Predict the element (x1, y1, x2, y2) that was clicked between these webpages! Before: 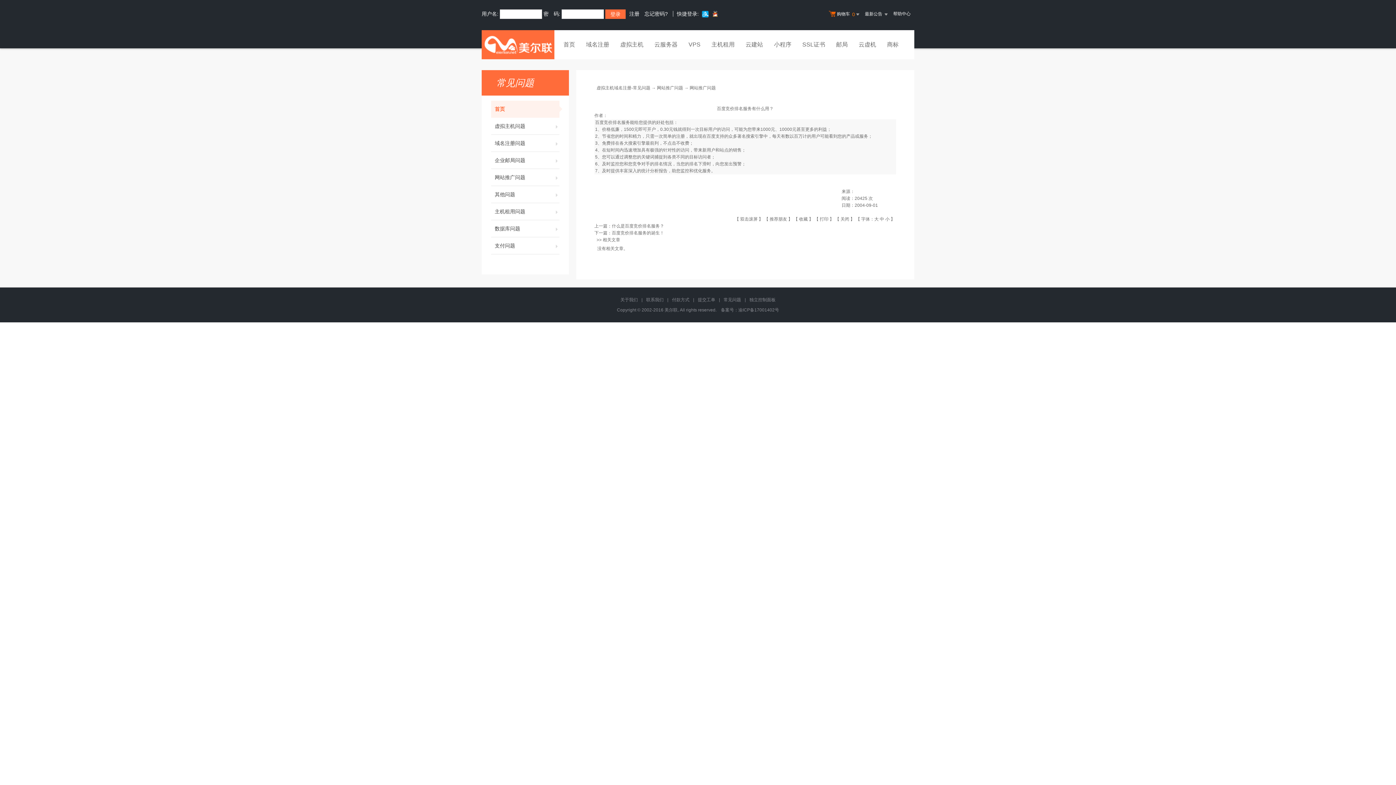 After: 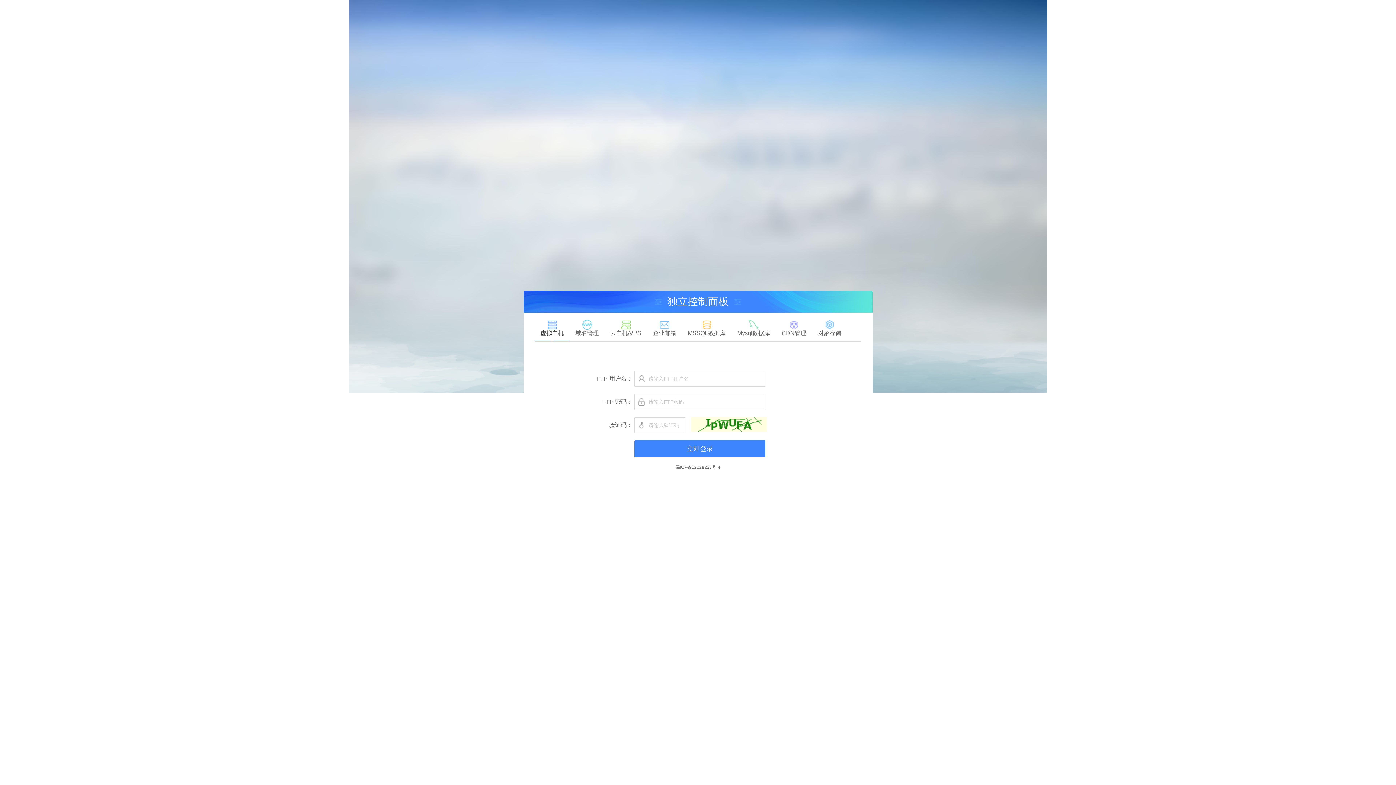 Action: label: 独立控制面板 bbox: (749, 297, 775, 302)